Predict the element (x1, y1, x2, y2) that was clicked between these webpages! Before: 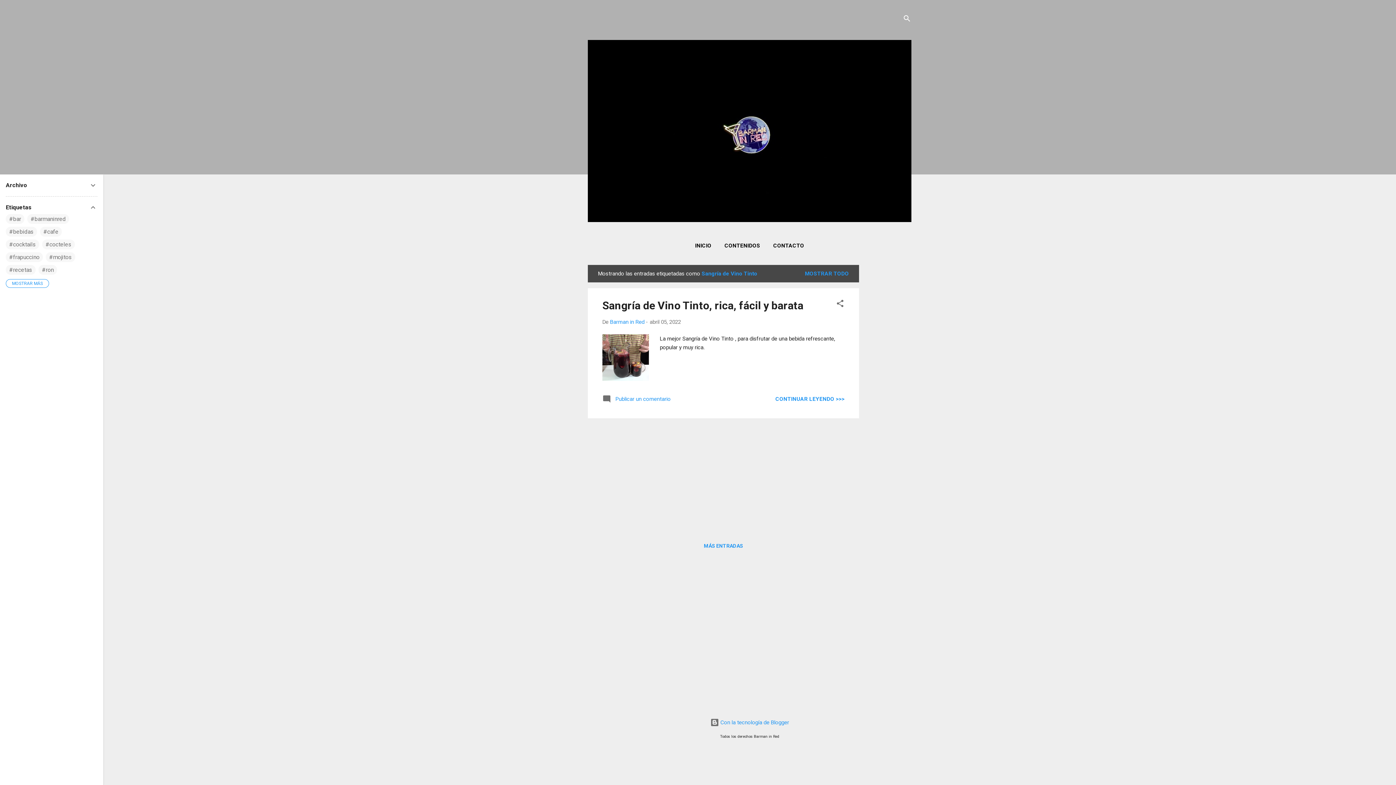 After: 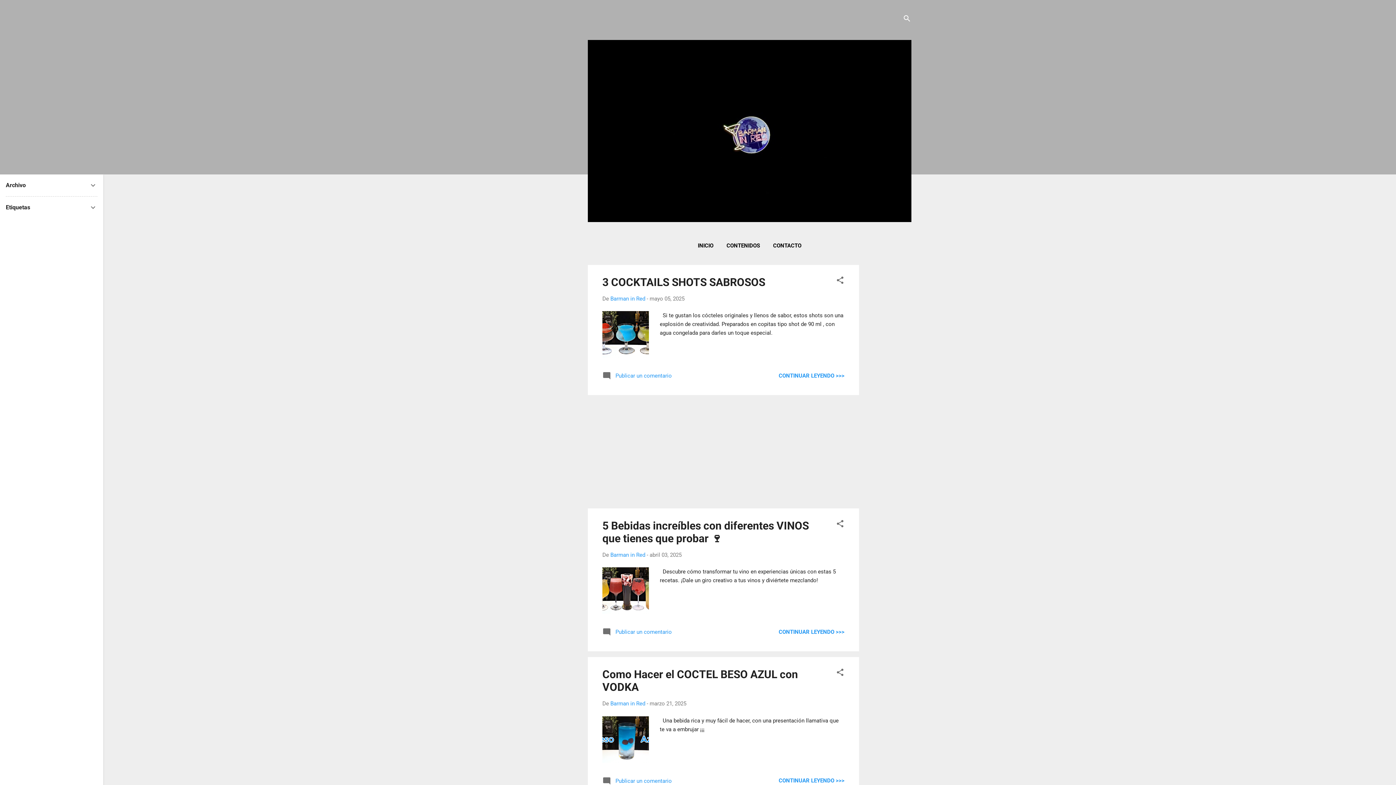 Action: label: MOSTRAR TODO bbox: (802, 267, 852, 279)